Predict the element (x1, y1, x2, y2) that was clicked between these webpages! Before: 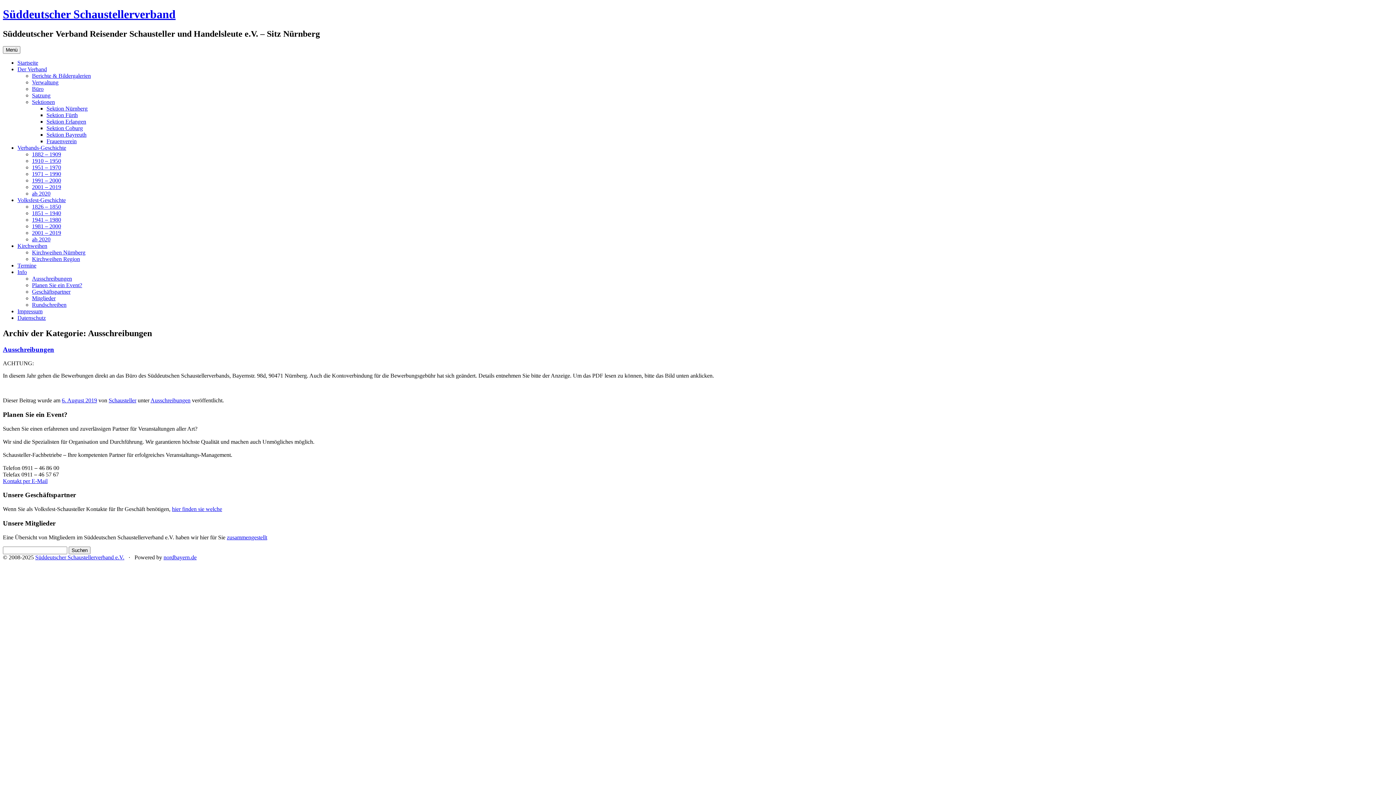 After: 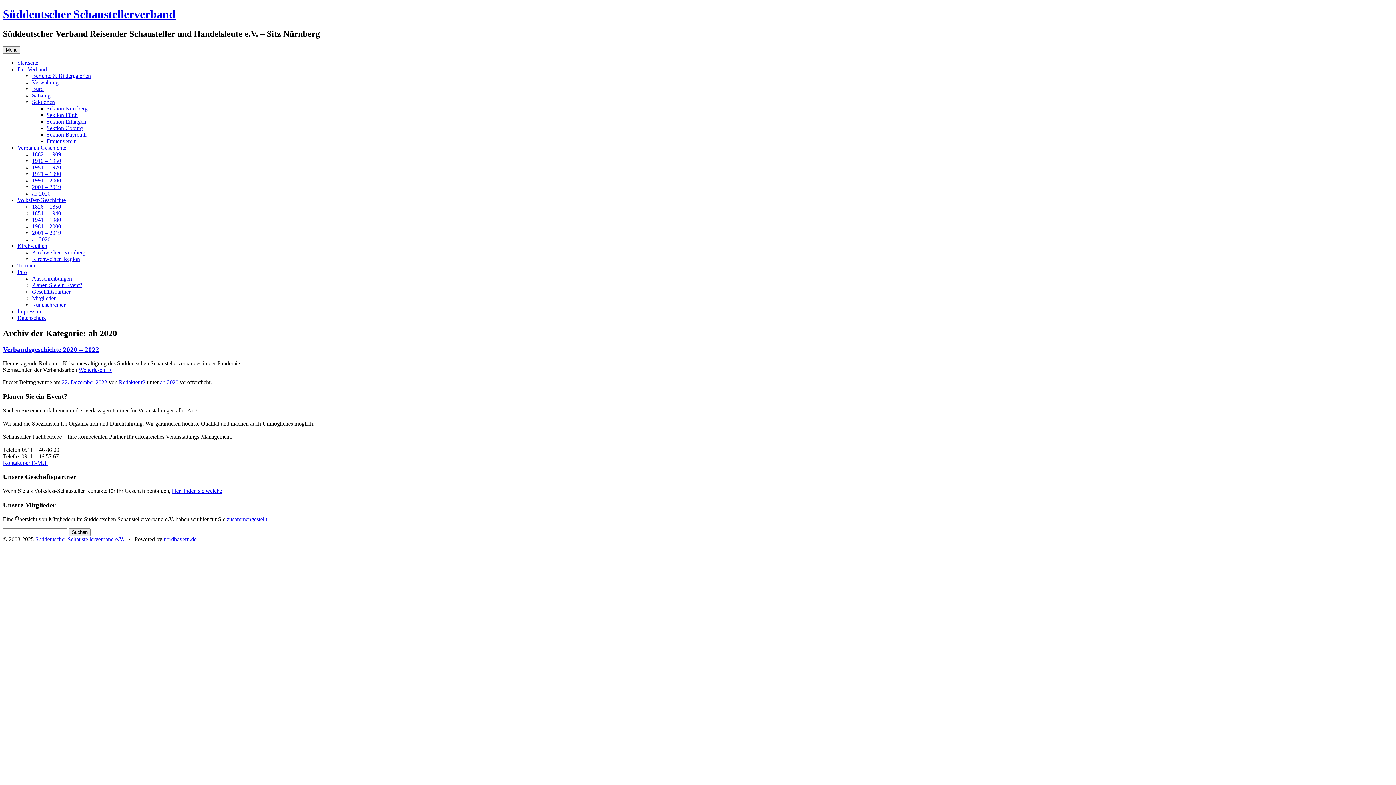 Action: bbox: (32, 190, 50, 196) label: ab 2020